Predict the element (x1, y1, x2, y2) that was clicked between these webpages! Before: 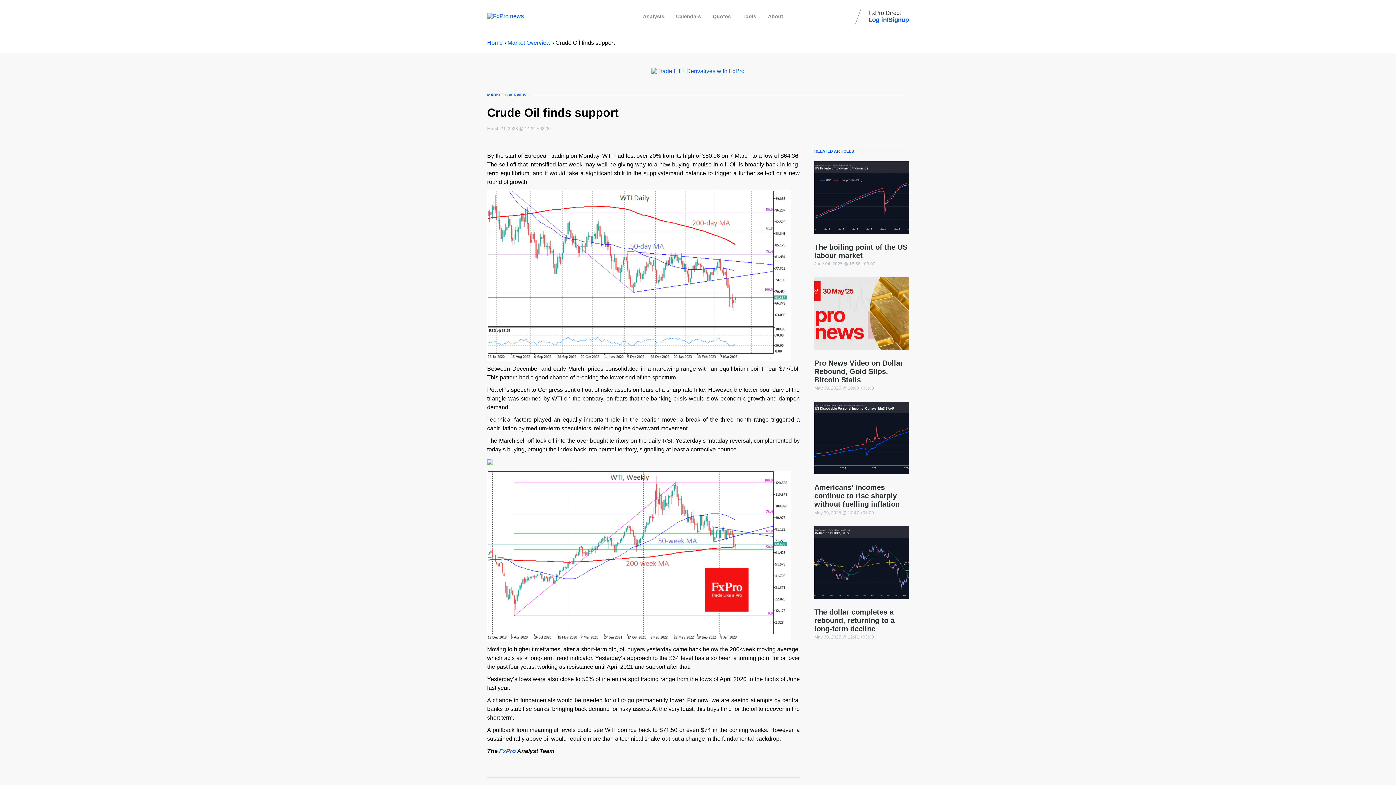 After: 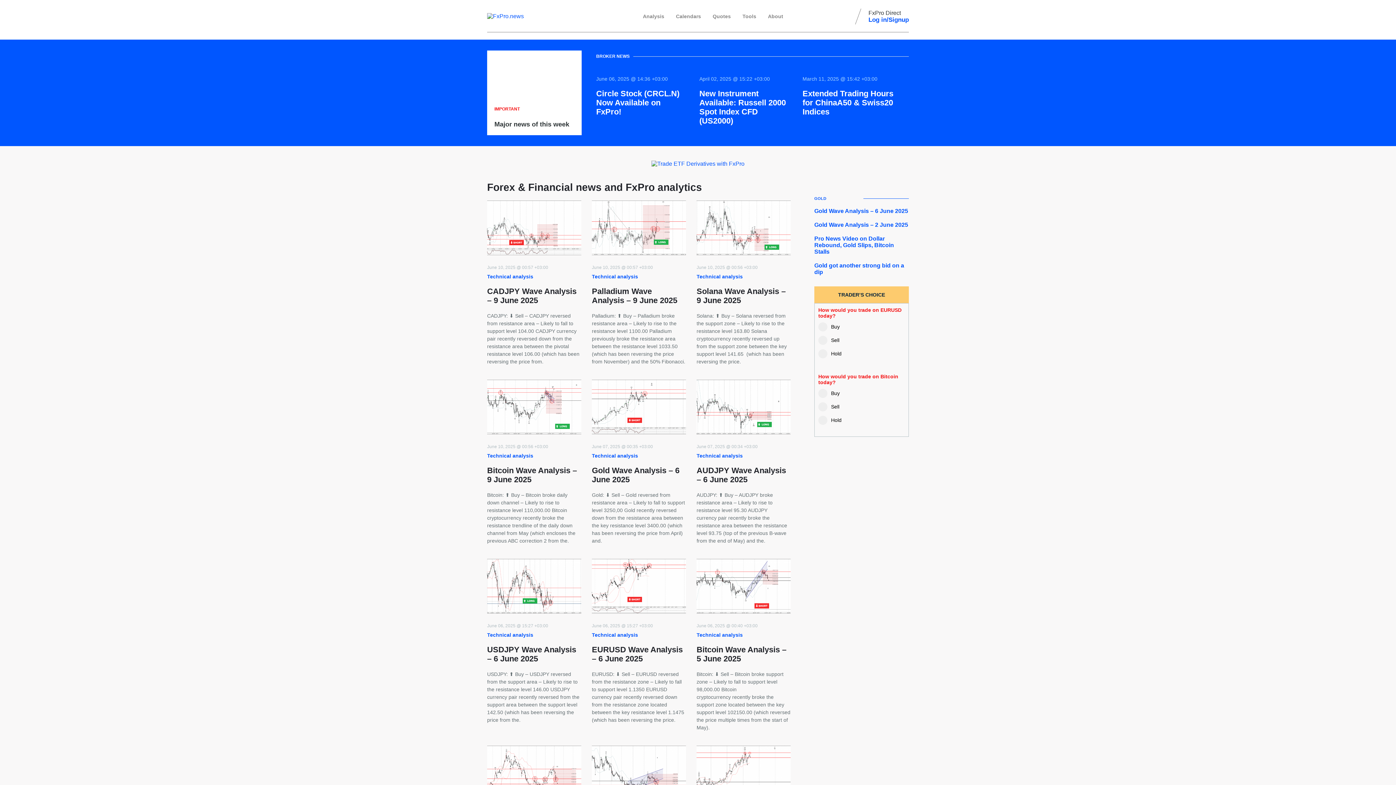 Action: bbox: (487, 13, 524, 19)